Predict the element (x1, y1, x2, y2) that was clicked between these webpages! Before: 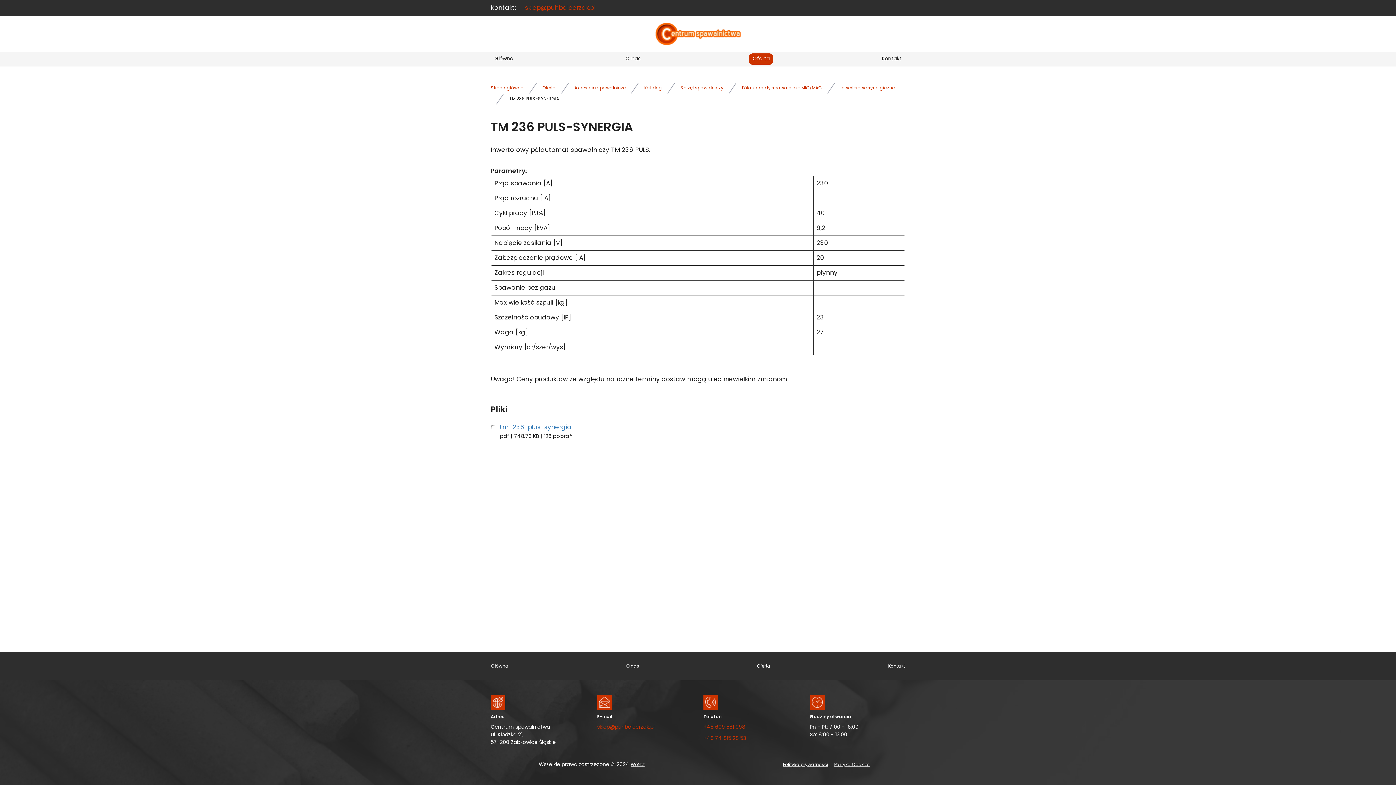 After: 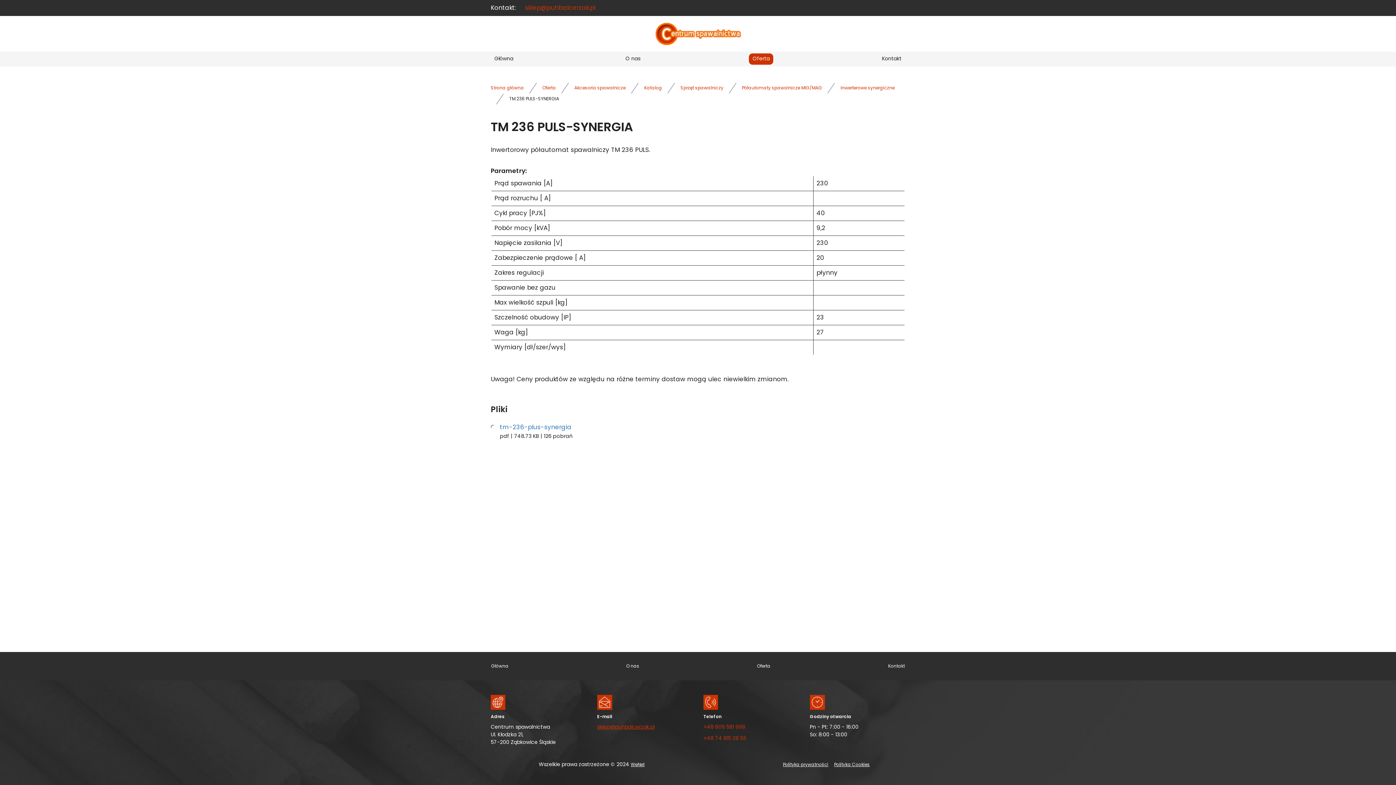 Action: bbox: (597, 725, 654, 730) label: sklep@puhbalcerzak.pl